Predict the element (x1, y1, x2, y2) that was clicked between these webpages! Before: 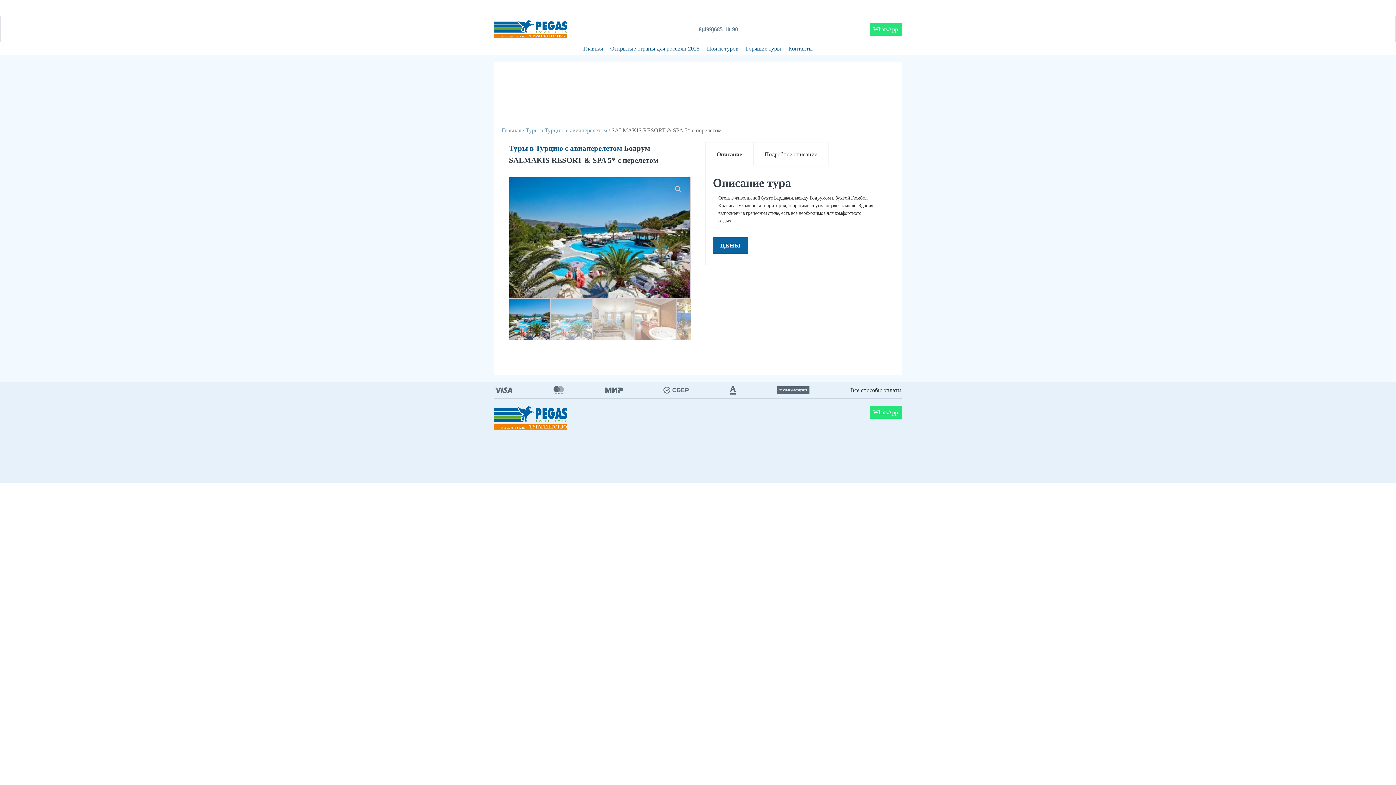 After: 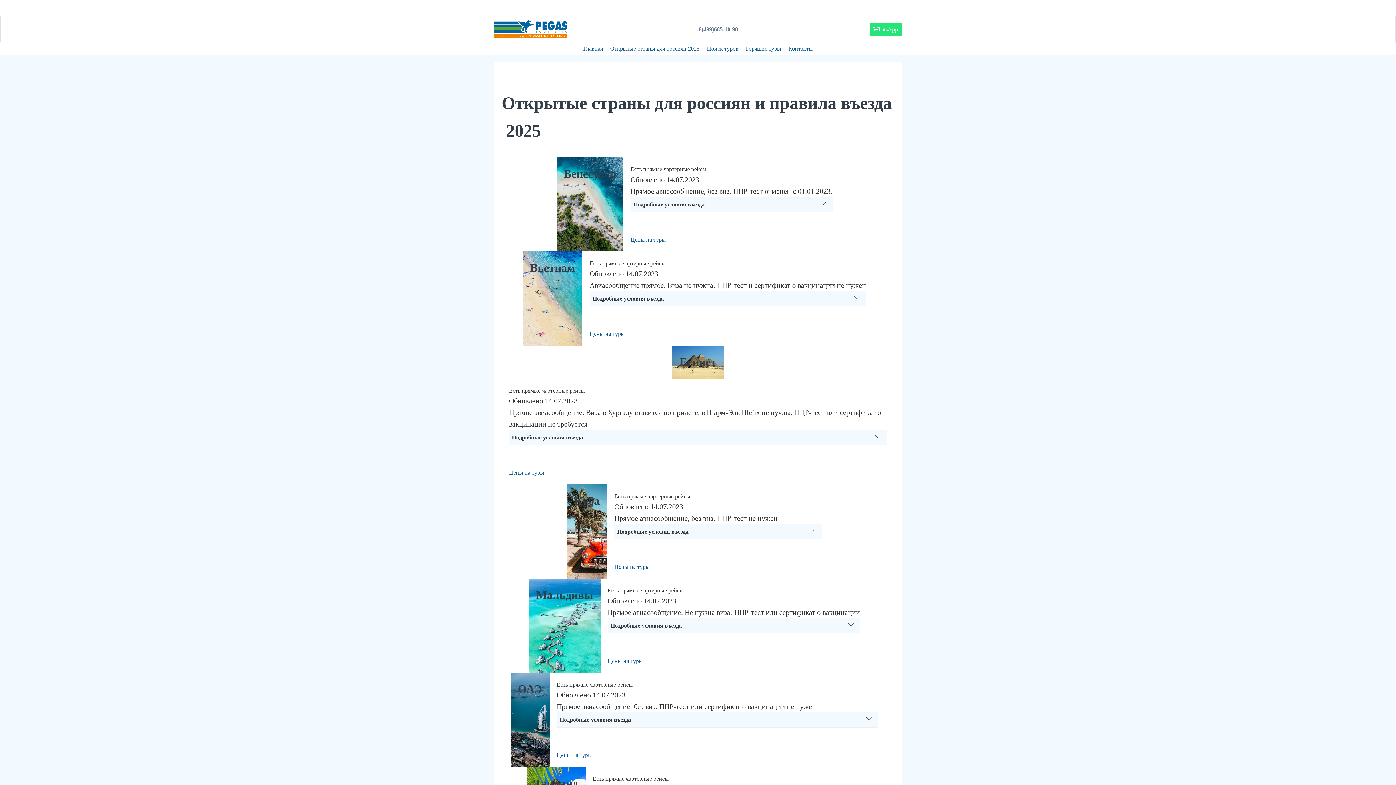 Action: label: Открытые страны для россиян 2025 bbox: (608, 42, 701, 54)